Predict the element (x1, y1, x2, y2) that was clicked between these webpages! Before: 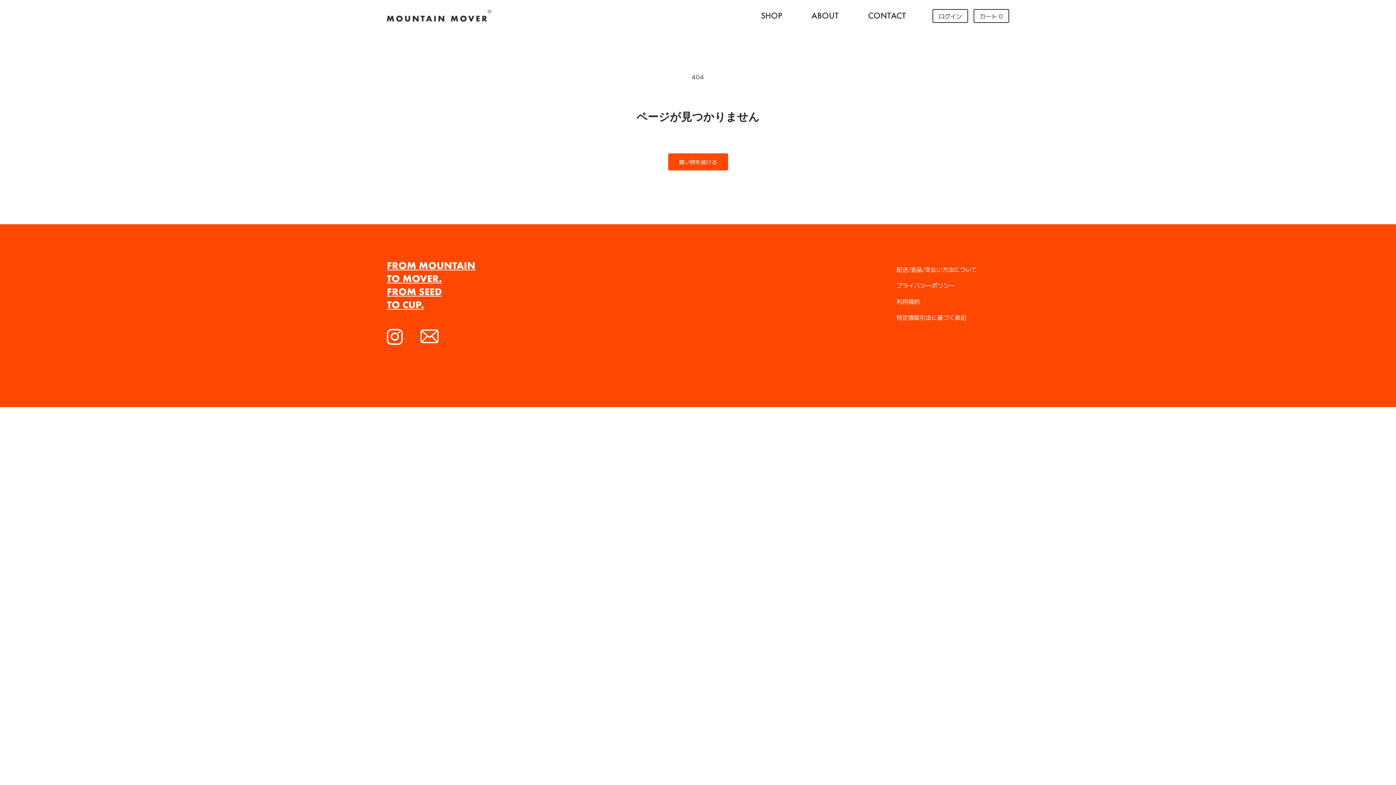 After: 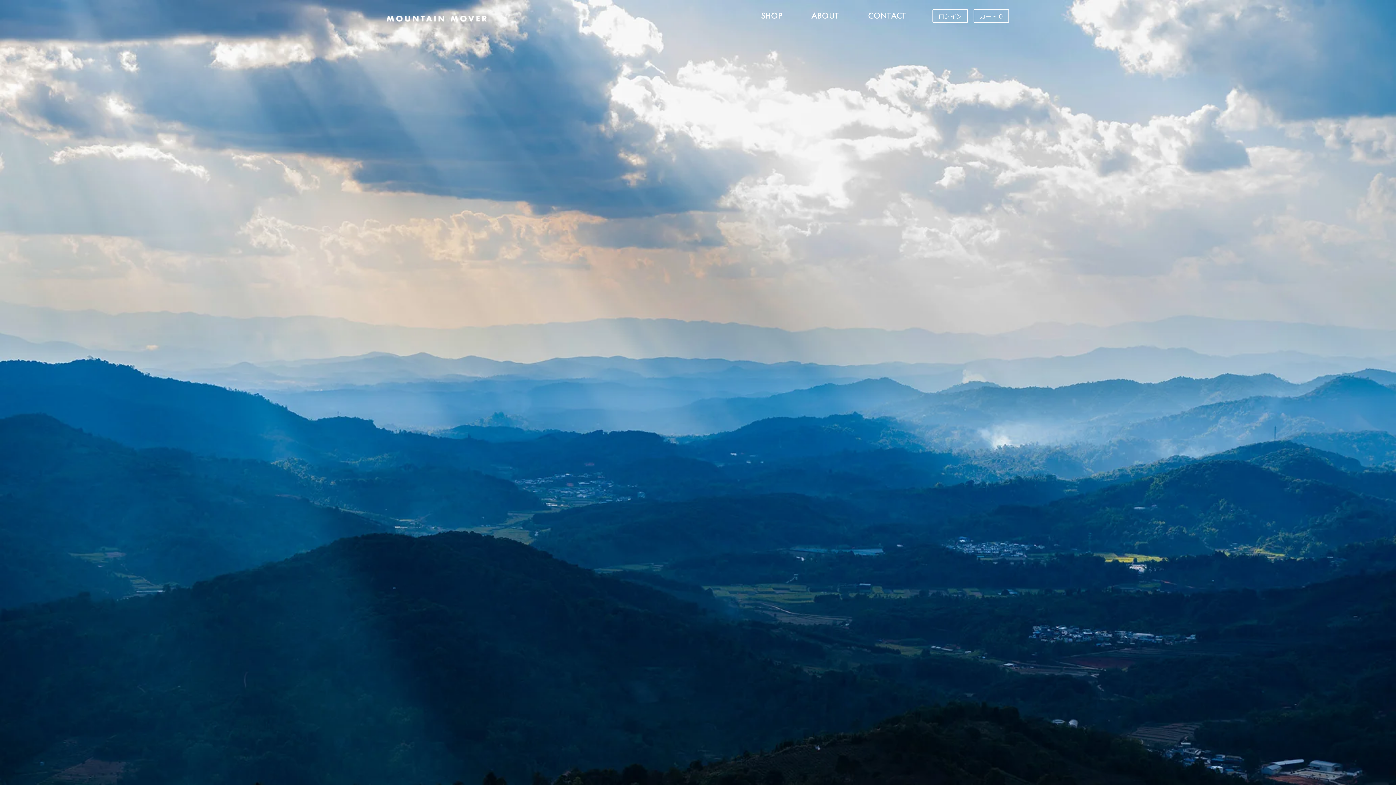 Action: bbox: (382, 5, 496, 26)